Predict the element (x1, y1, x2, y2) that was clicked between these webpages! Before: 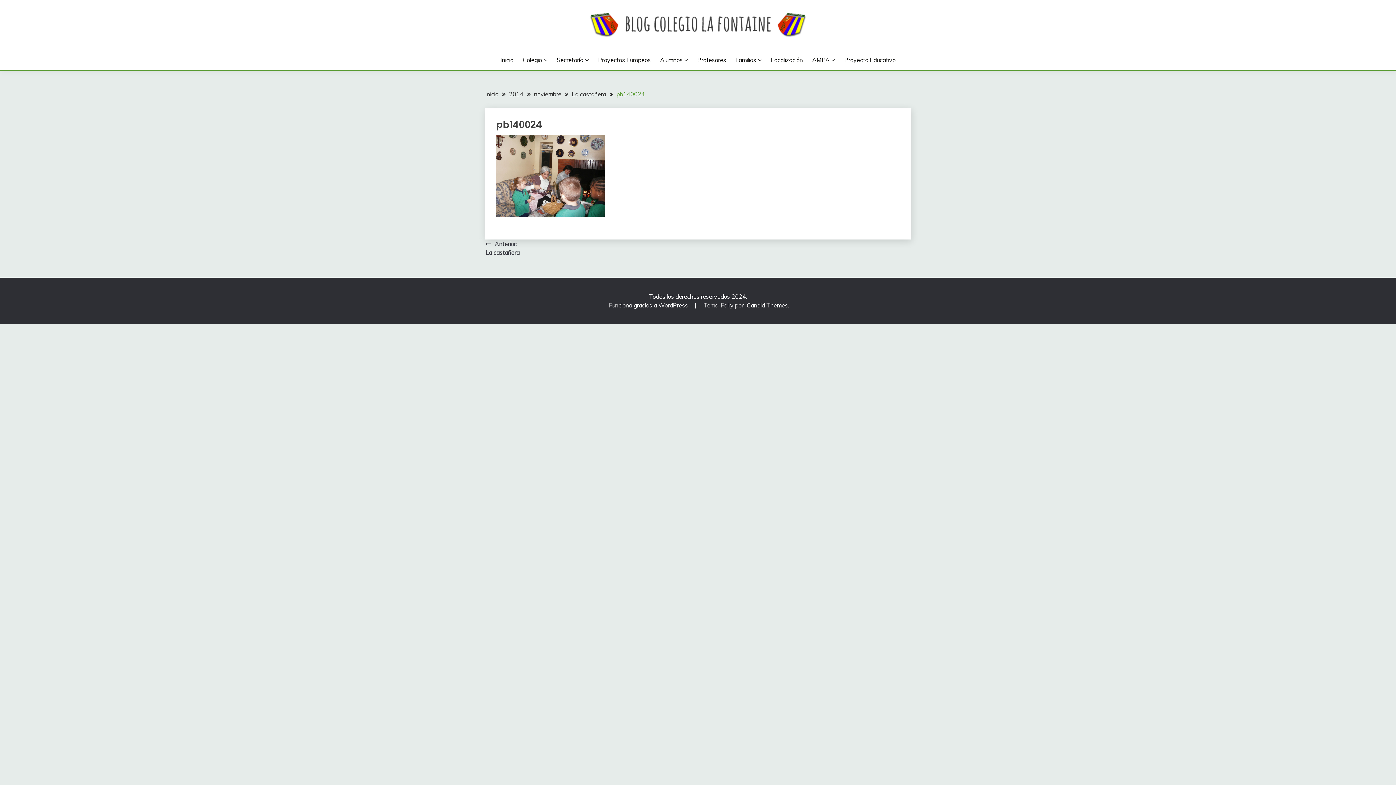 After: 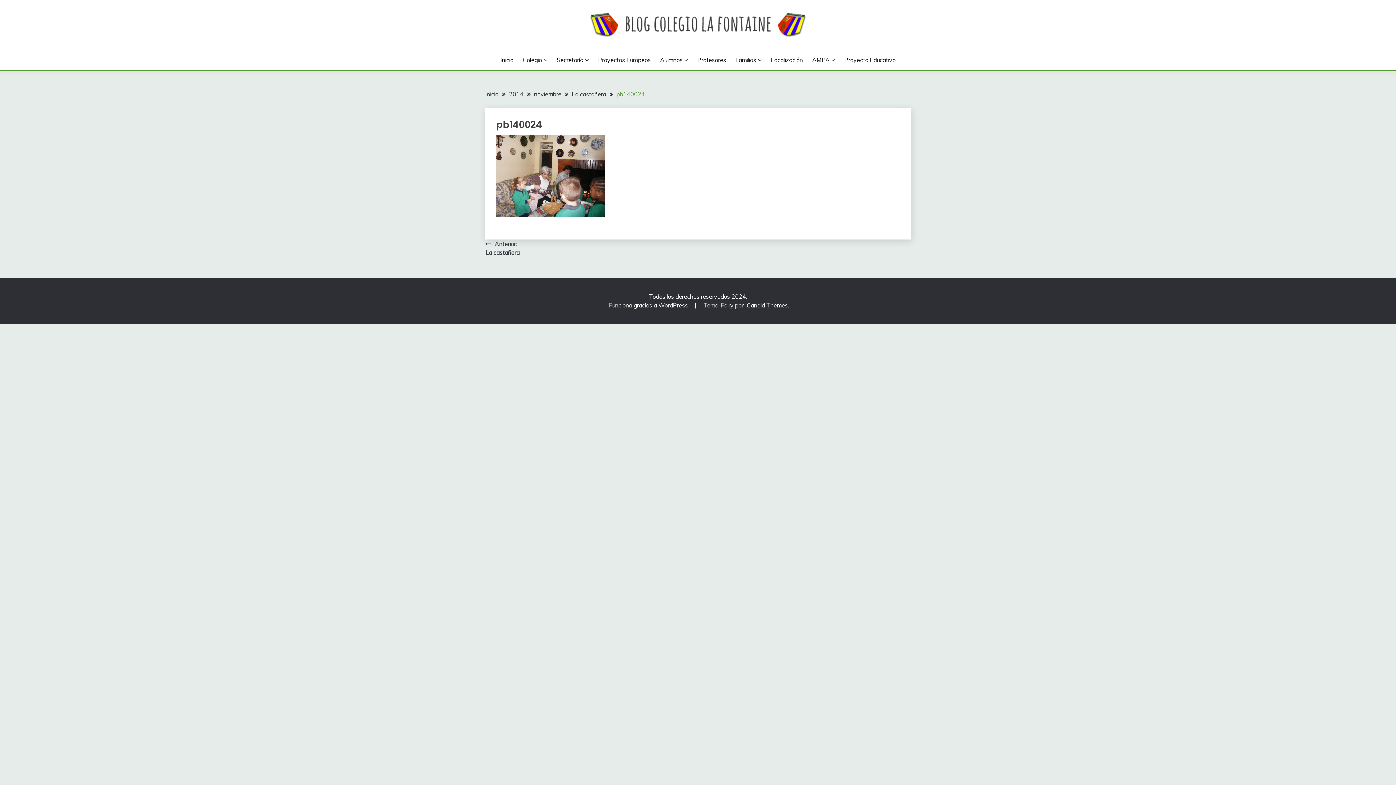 Action: label: pb140024 bbox: (616, 90, 645, 97)